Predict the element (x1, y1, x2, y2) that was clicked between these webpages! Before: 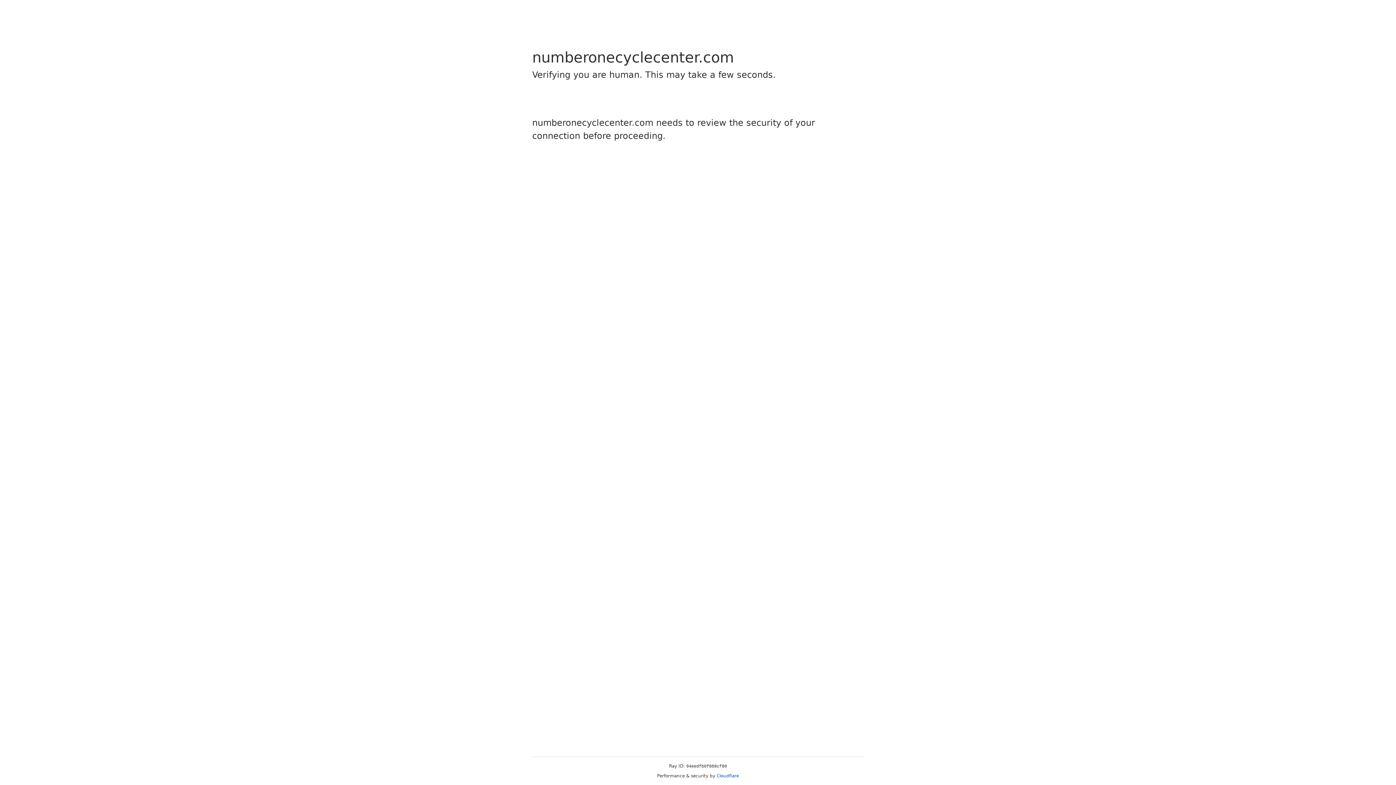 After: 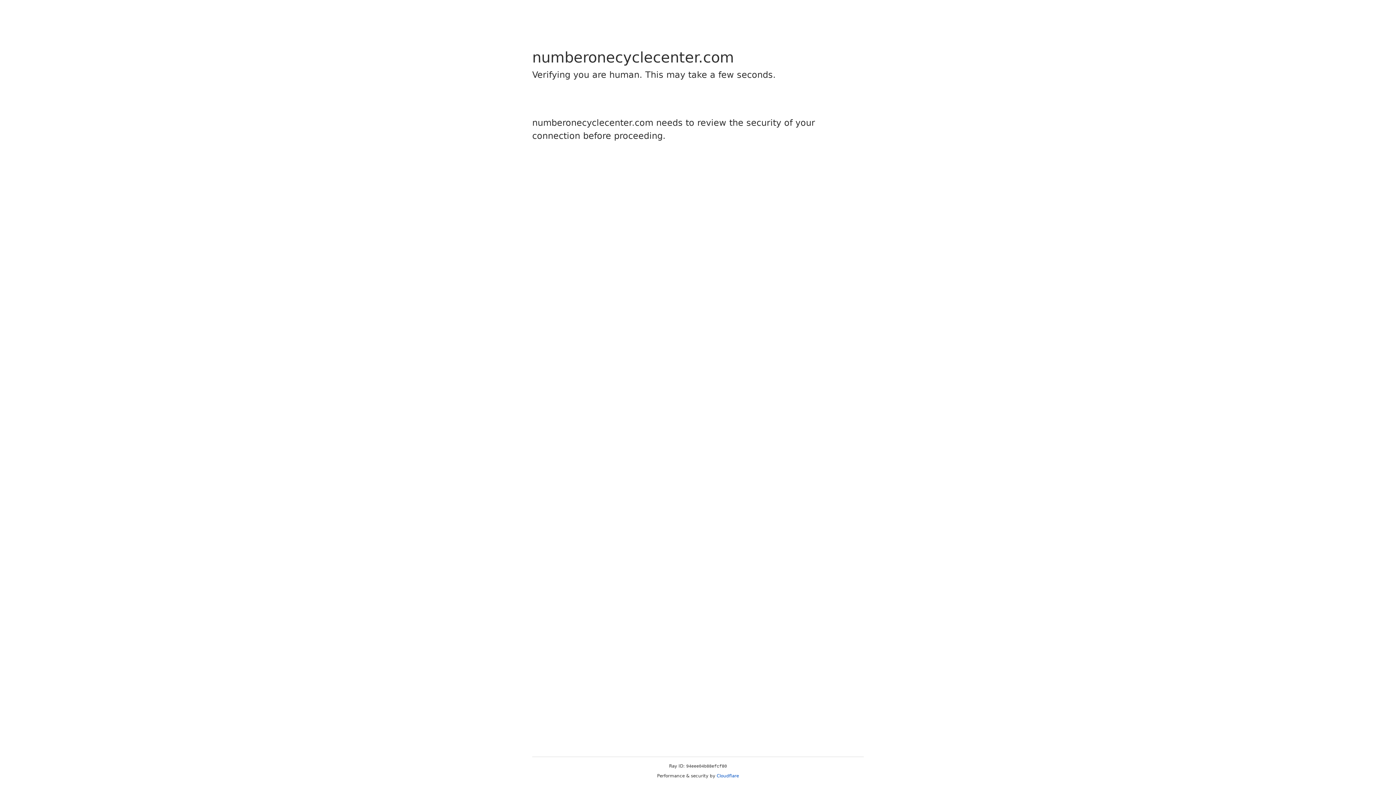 Action: label: Cloudflare bbox: (716, 773, 739, 778)